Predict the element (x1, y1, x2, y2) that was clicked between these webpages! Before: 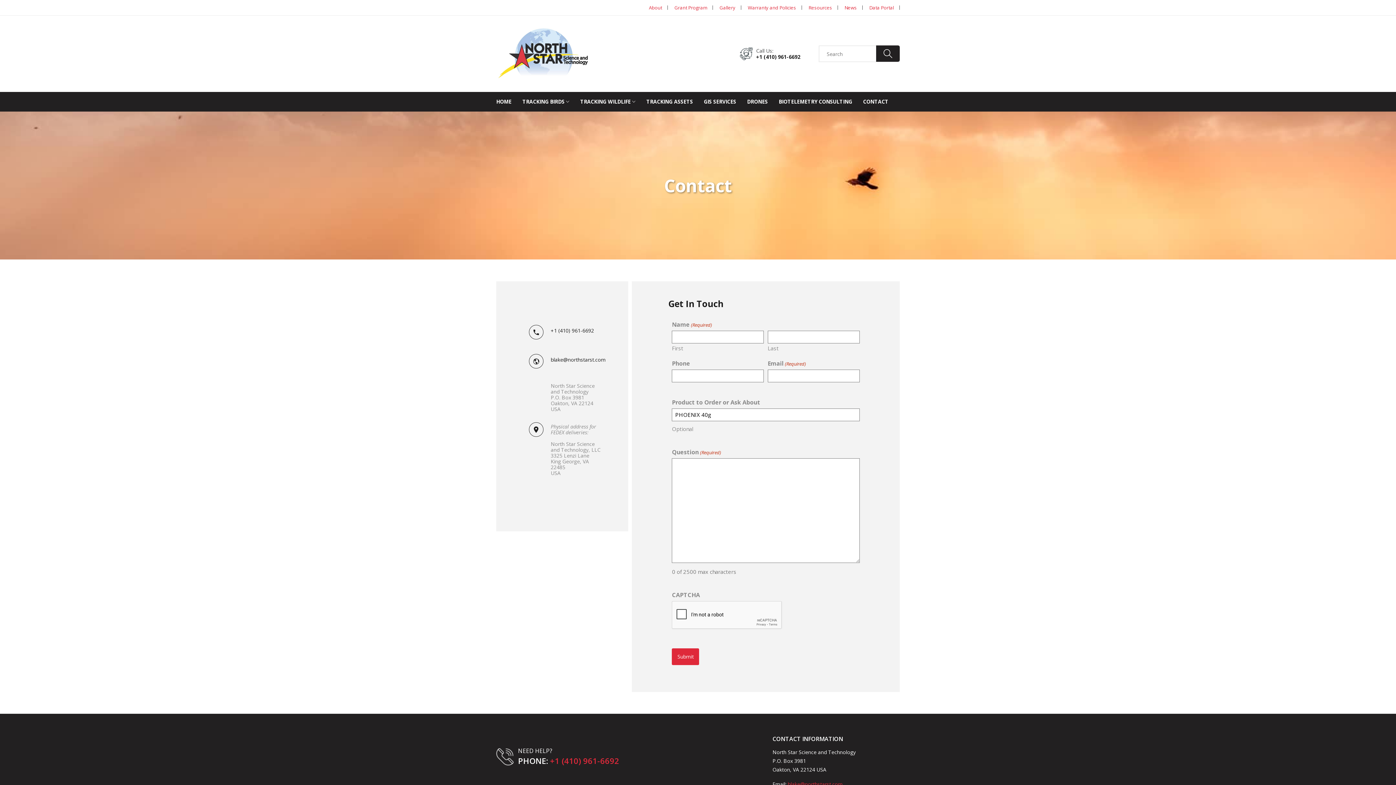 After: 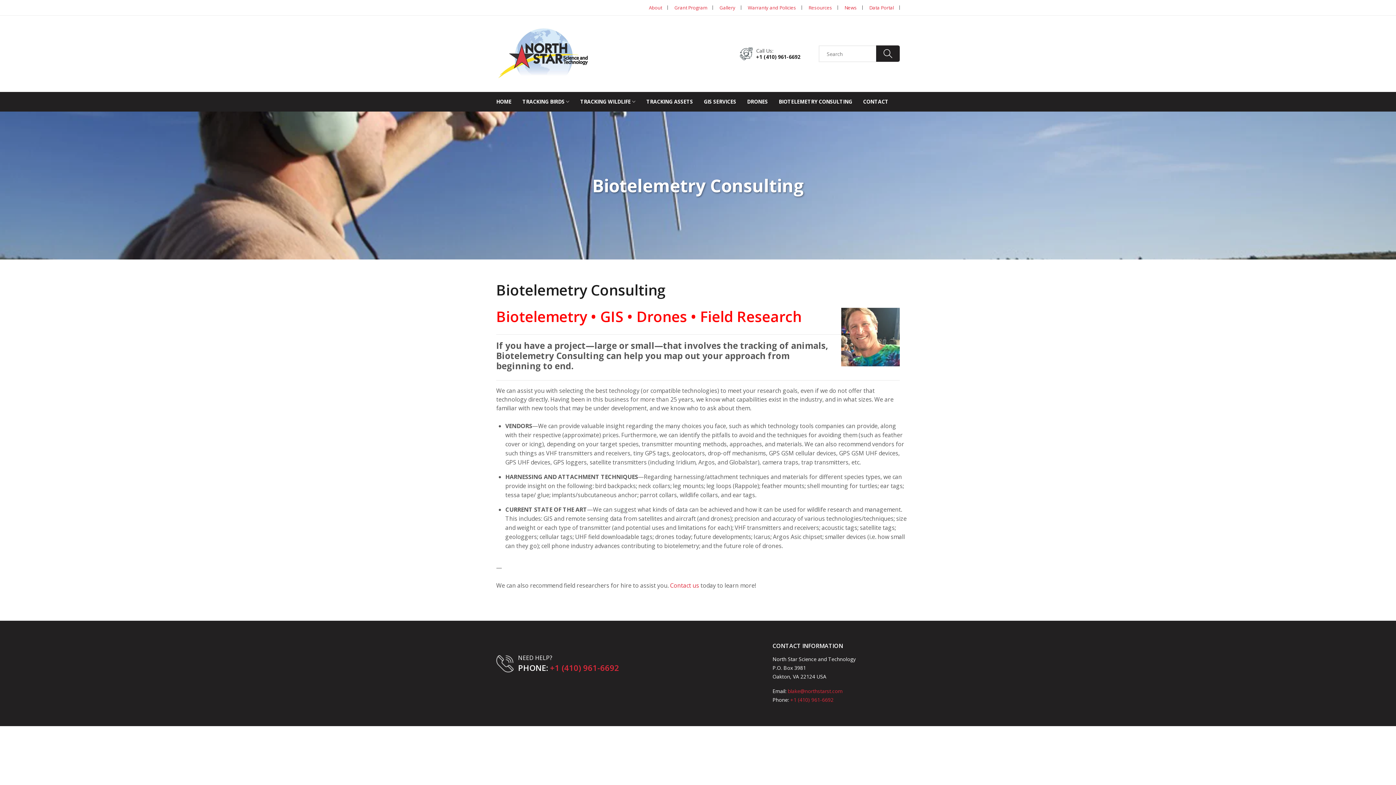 Action: bbox: (778, 97, 852, 106) label: BIOTELEMETRY CONSULTING